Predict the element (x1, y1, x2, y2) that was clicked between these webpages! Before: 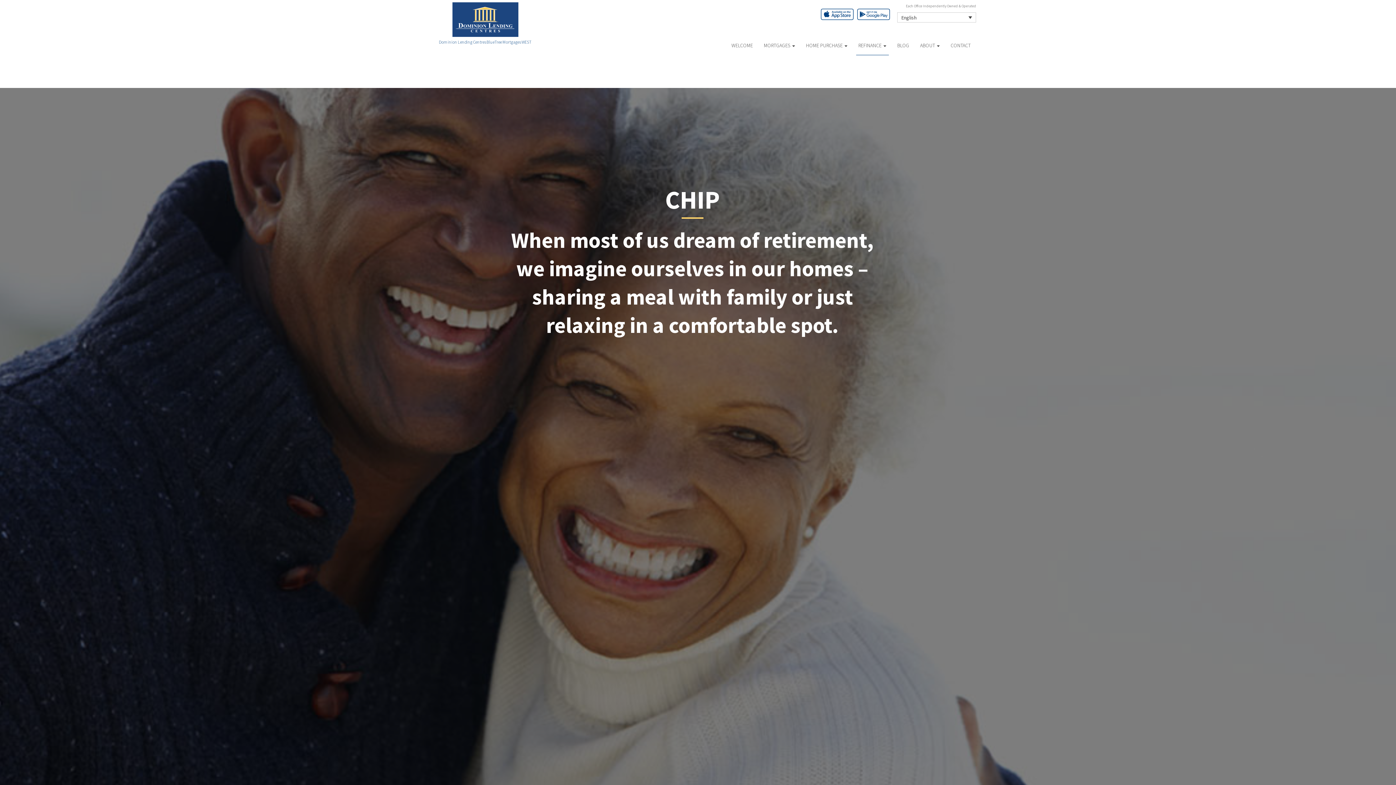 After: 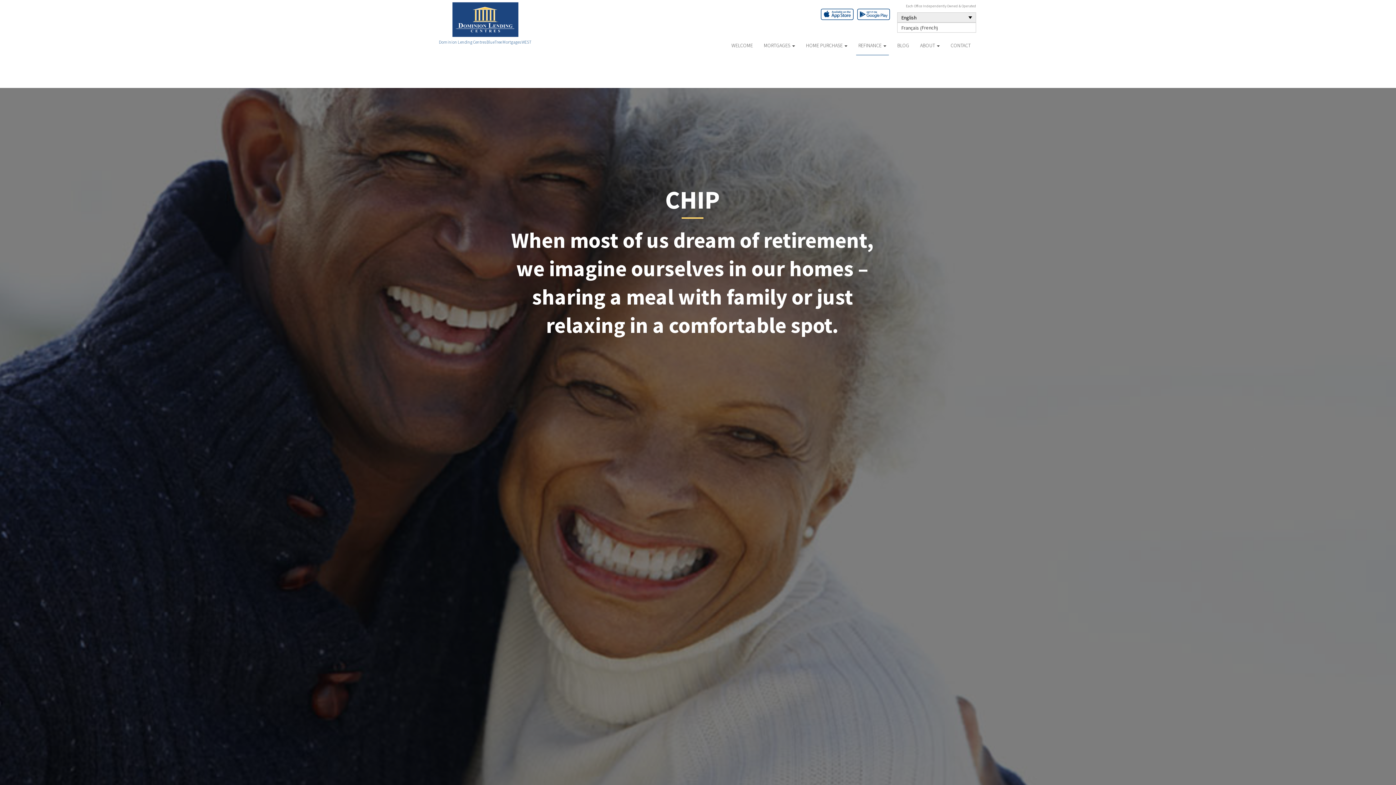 Action: bbox: (897, 12, 976, 22) label: English